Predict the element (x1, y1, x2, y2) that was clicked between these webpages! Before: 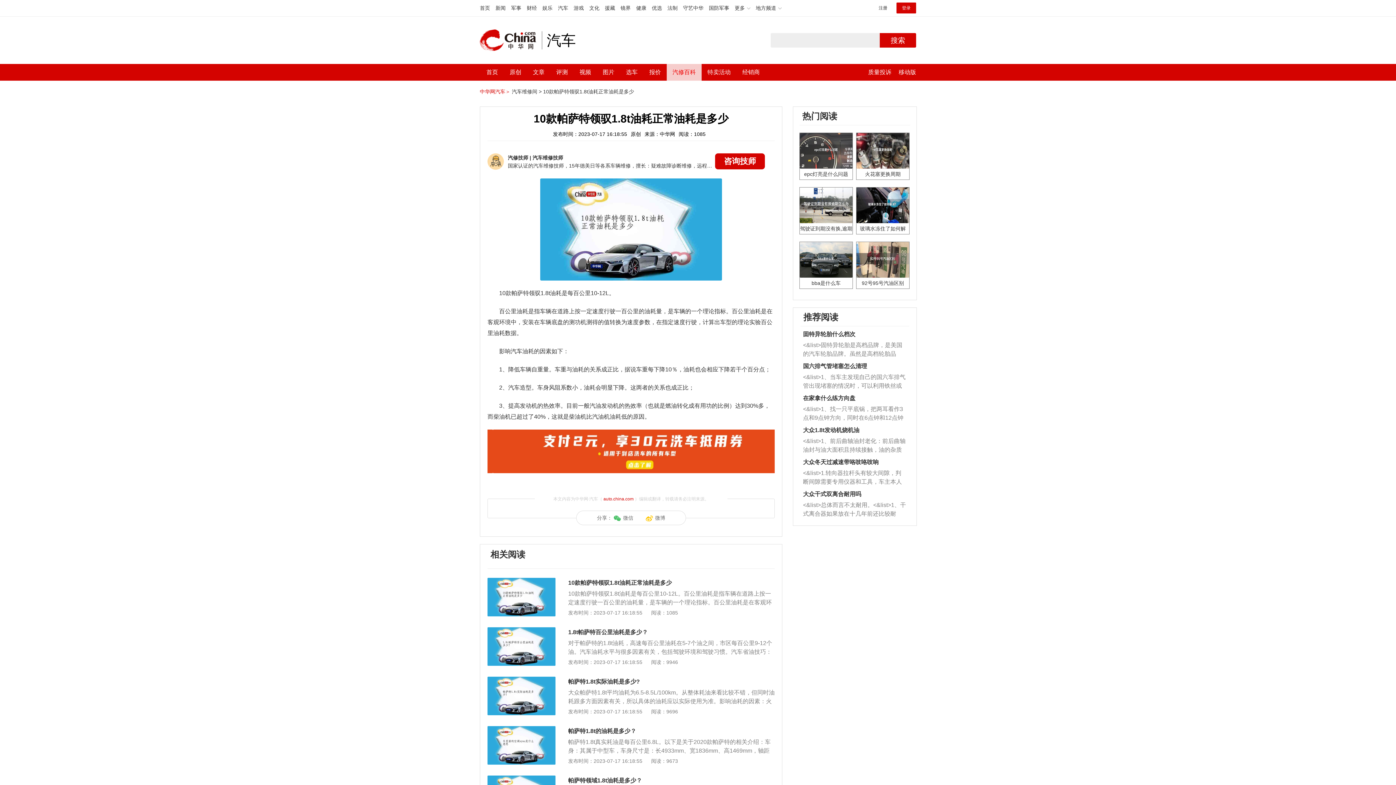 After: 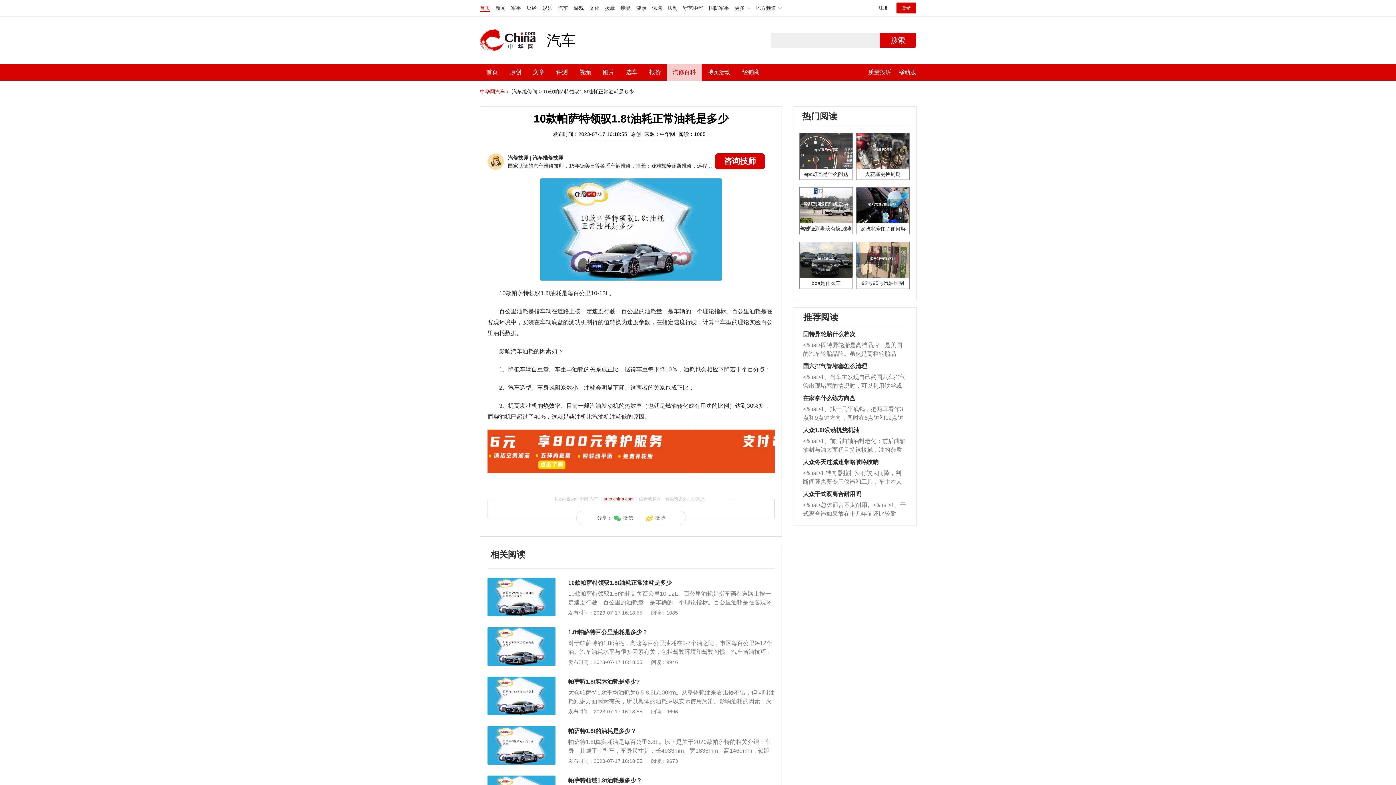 Action: label: 首页 bbox: (480, 5, 490, 10)